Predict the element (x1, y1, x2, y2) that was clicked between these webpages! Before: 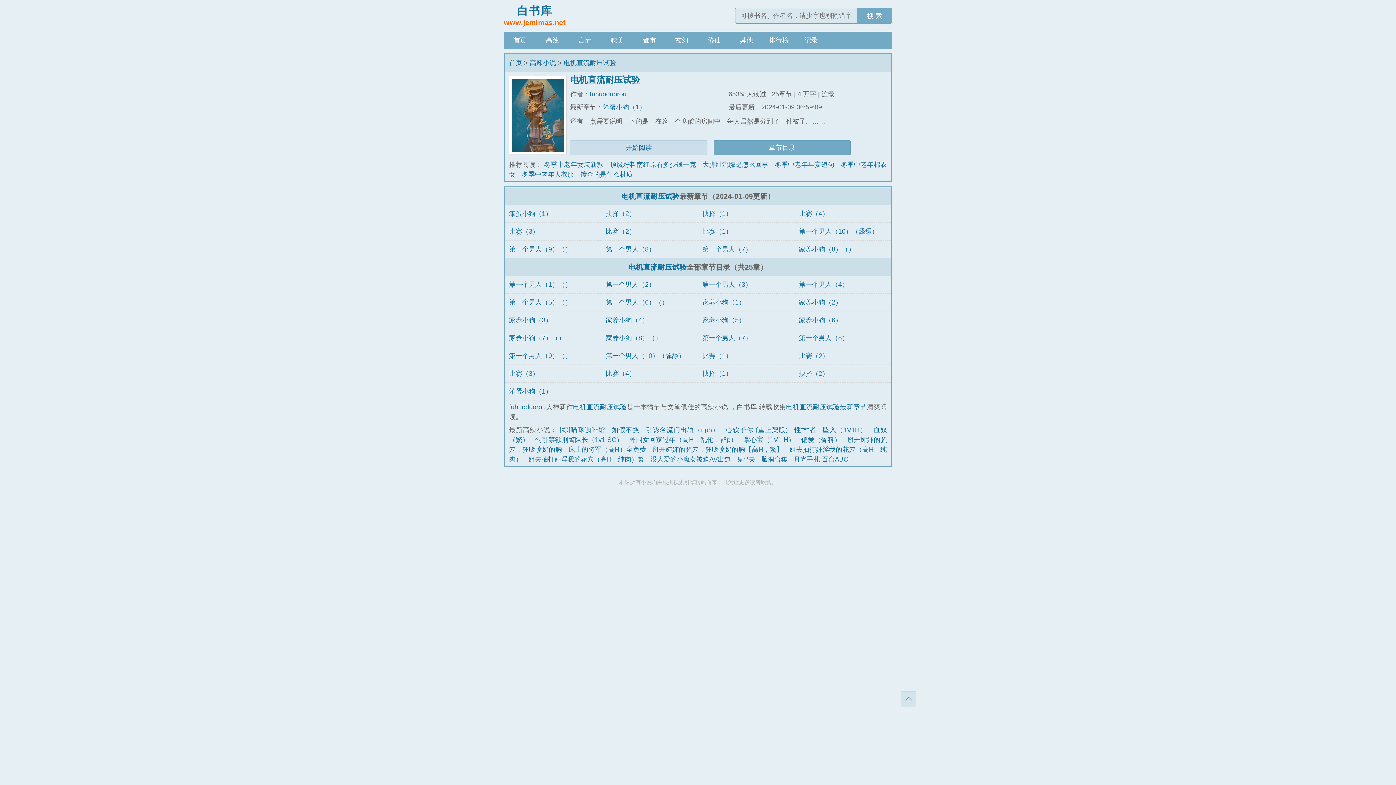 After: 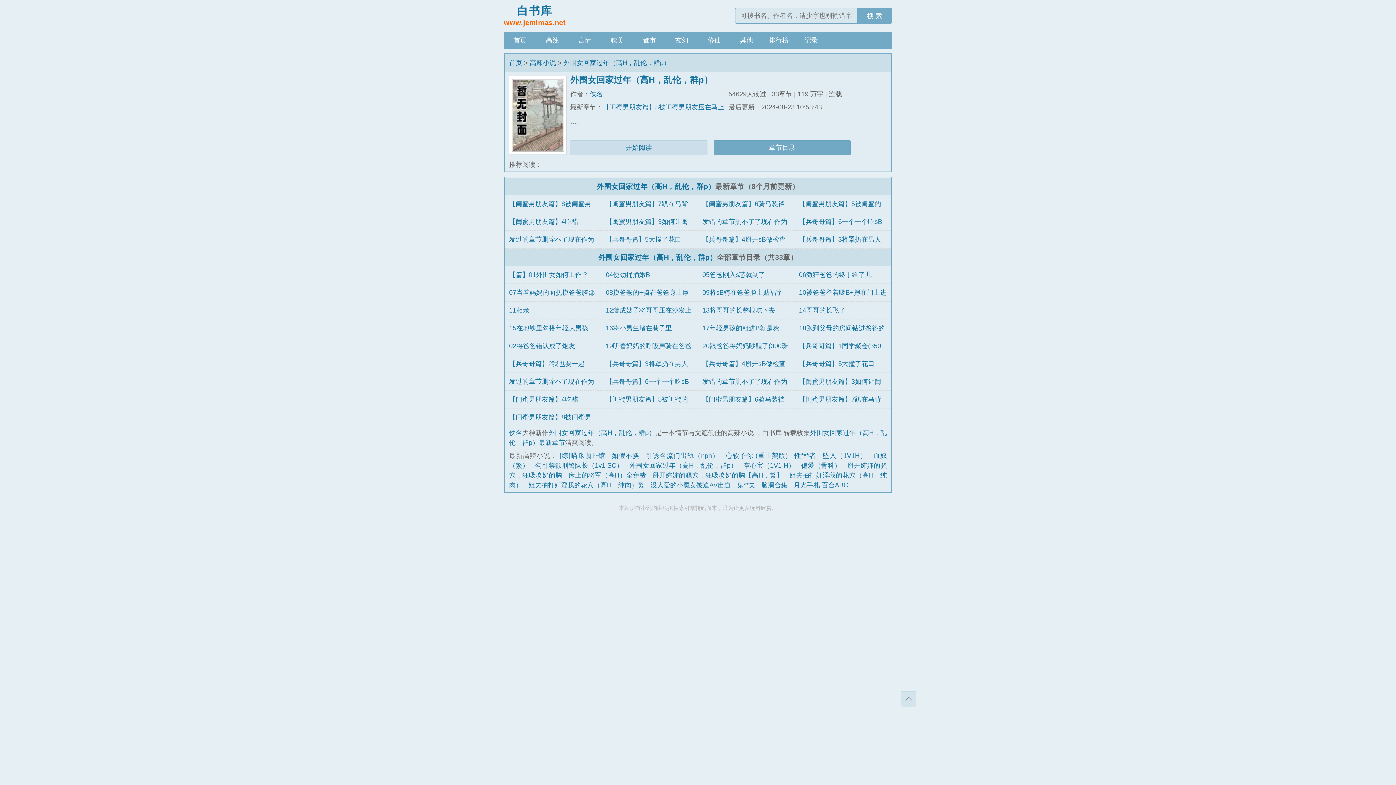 Action: label: 外围女回家过年（高H，乱伦，群p） bbox: (629, 436, 737, 443)